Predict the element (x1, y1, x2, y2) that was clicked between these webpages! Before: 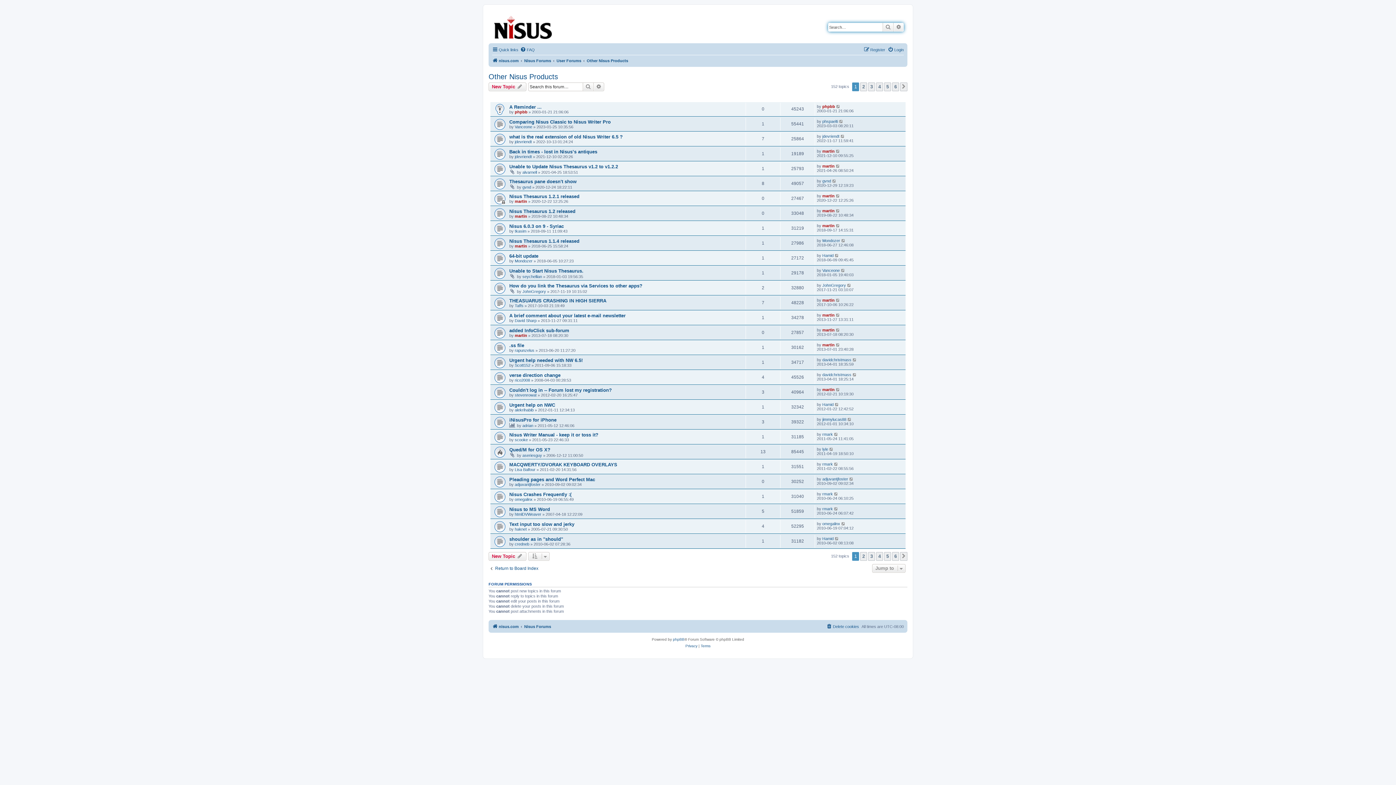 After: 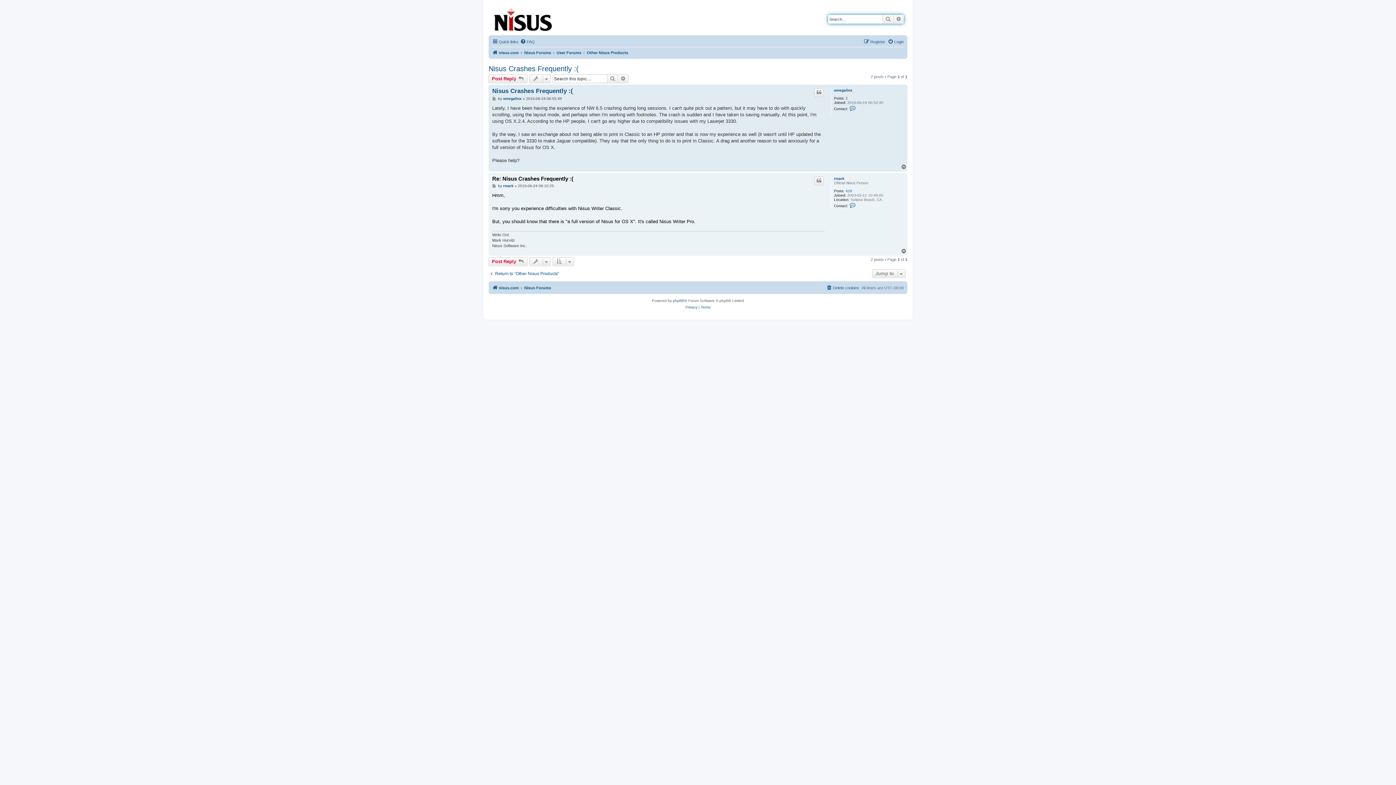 Action: bbox: (834, 492, 838, 496)